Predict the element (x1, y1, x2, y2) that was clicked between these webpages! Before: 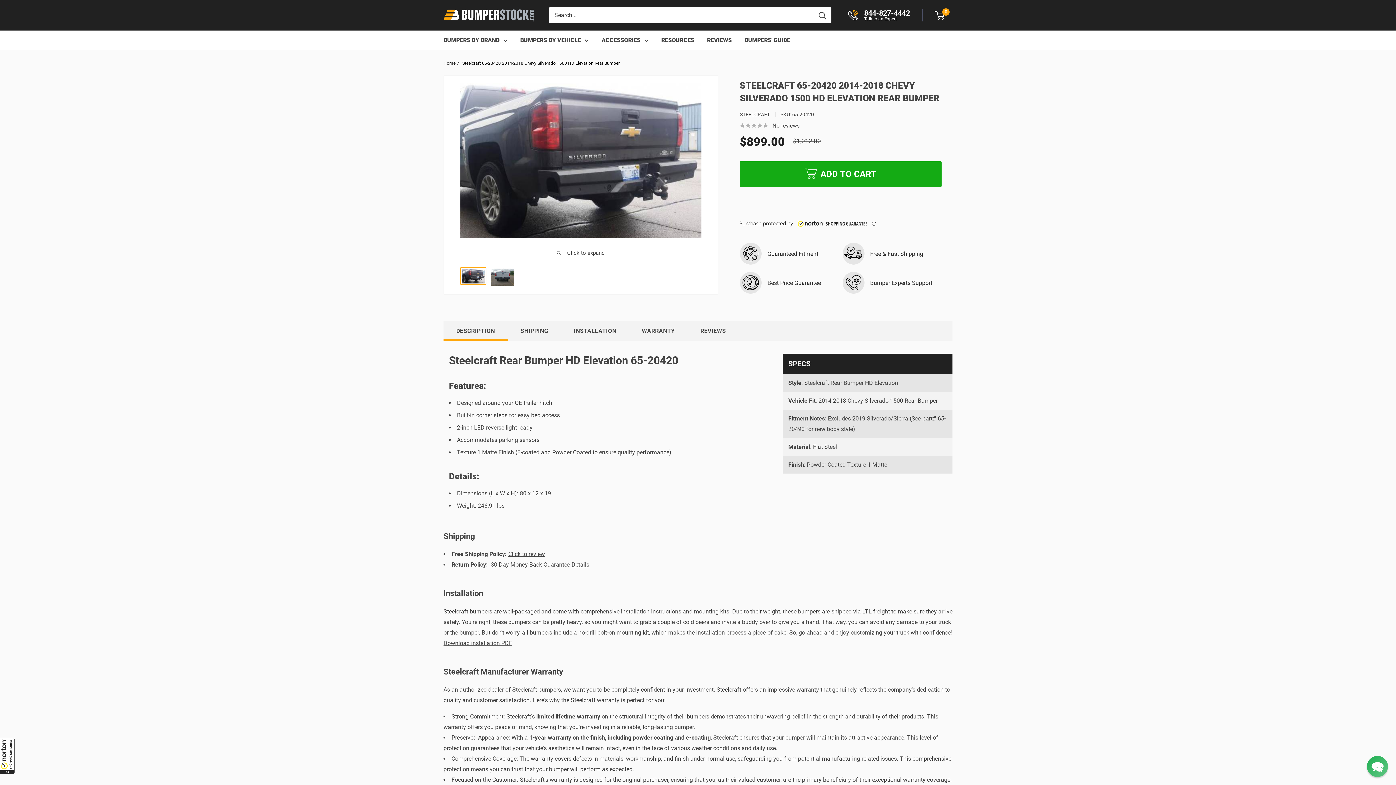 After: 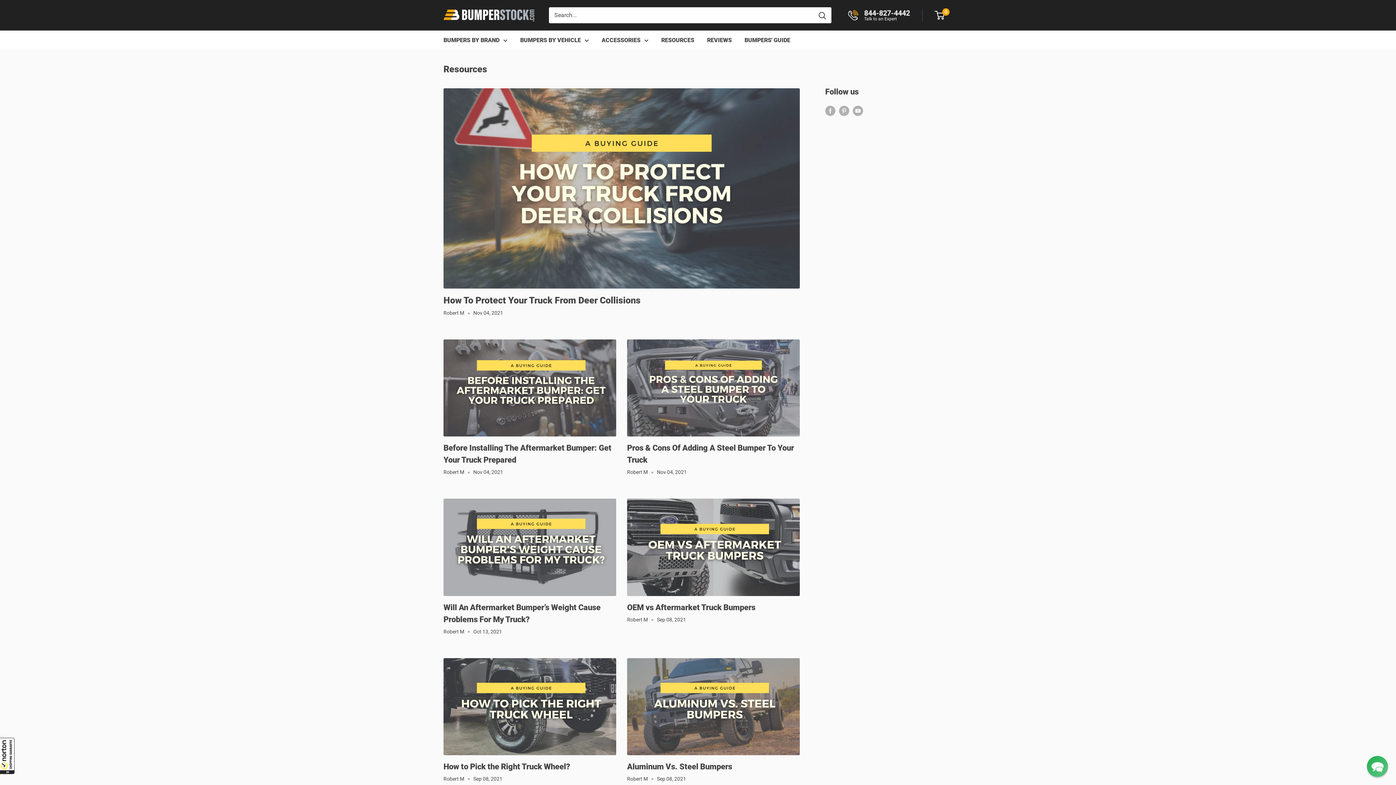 Action: bbox: (661, 34, 694, 45) label: RESOURCES